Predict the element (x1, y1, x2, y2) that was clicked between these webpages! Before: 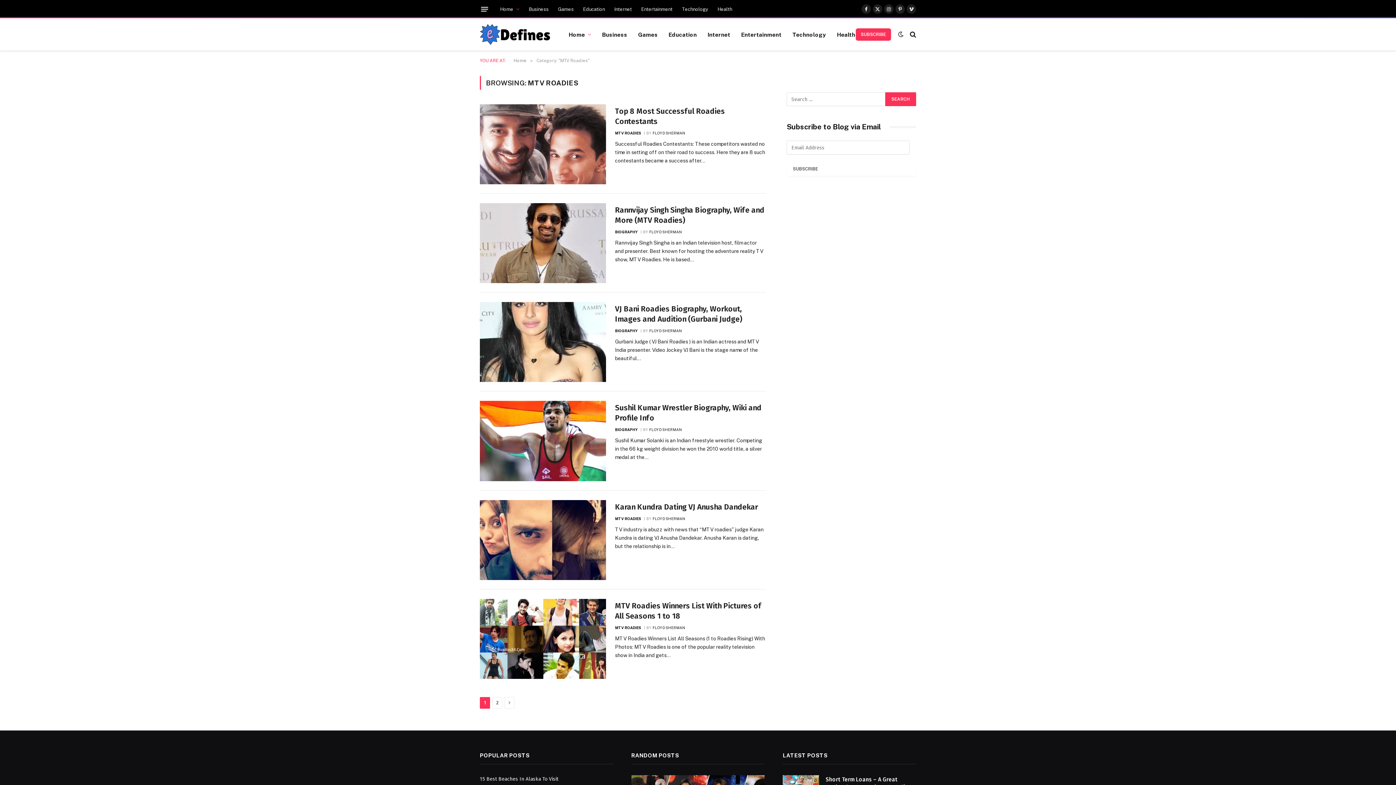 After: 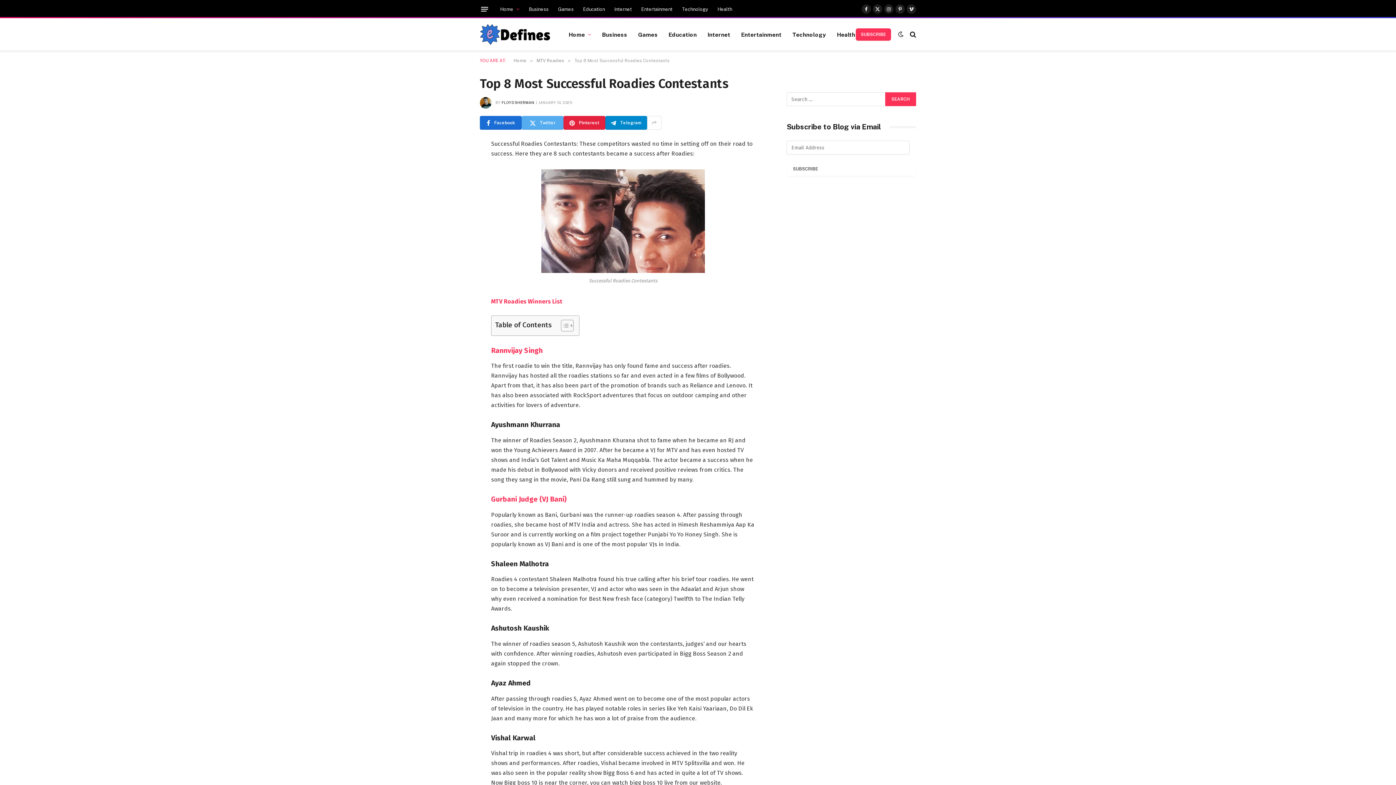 Action: label: Top 8 Most Successful Roadies Contestants bbox: (615, 106, 766, 126)